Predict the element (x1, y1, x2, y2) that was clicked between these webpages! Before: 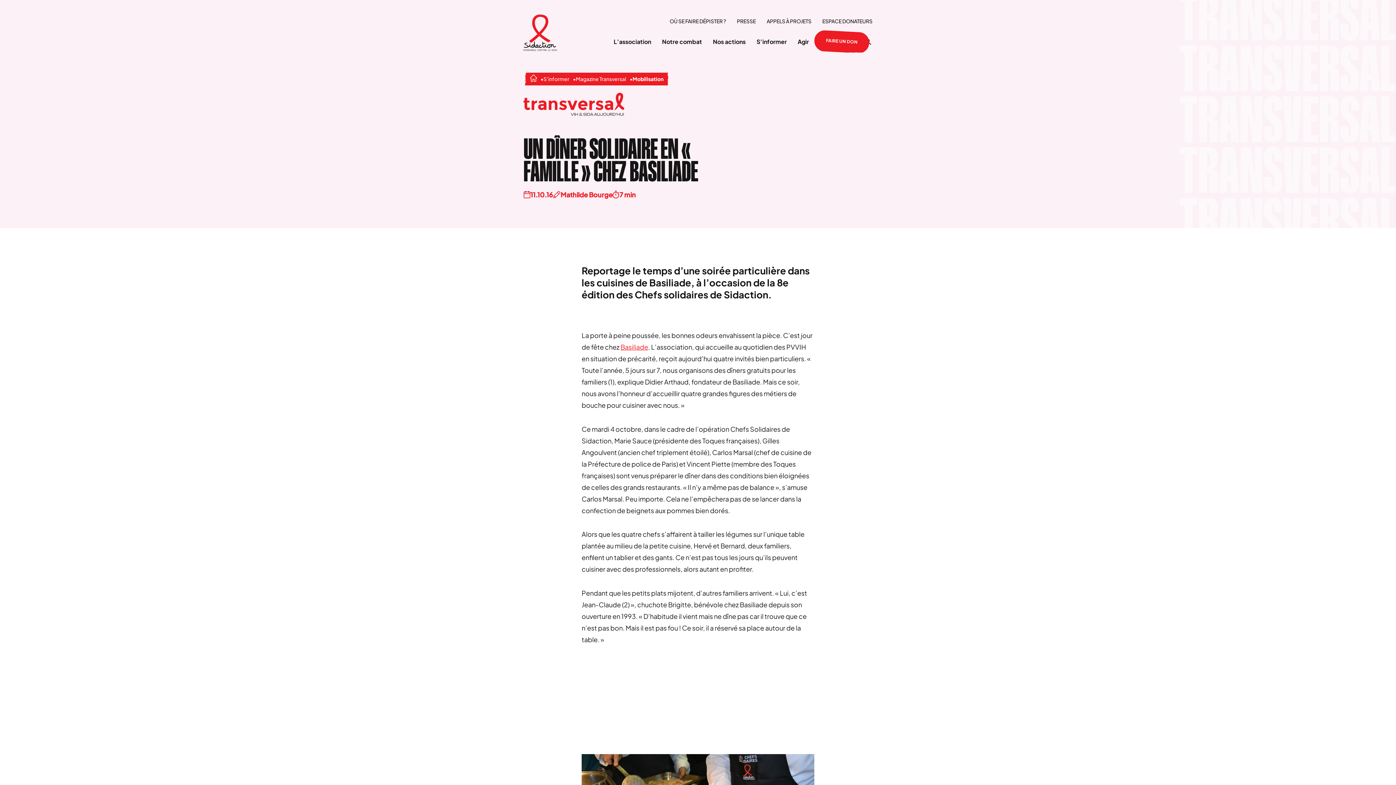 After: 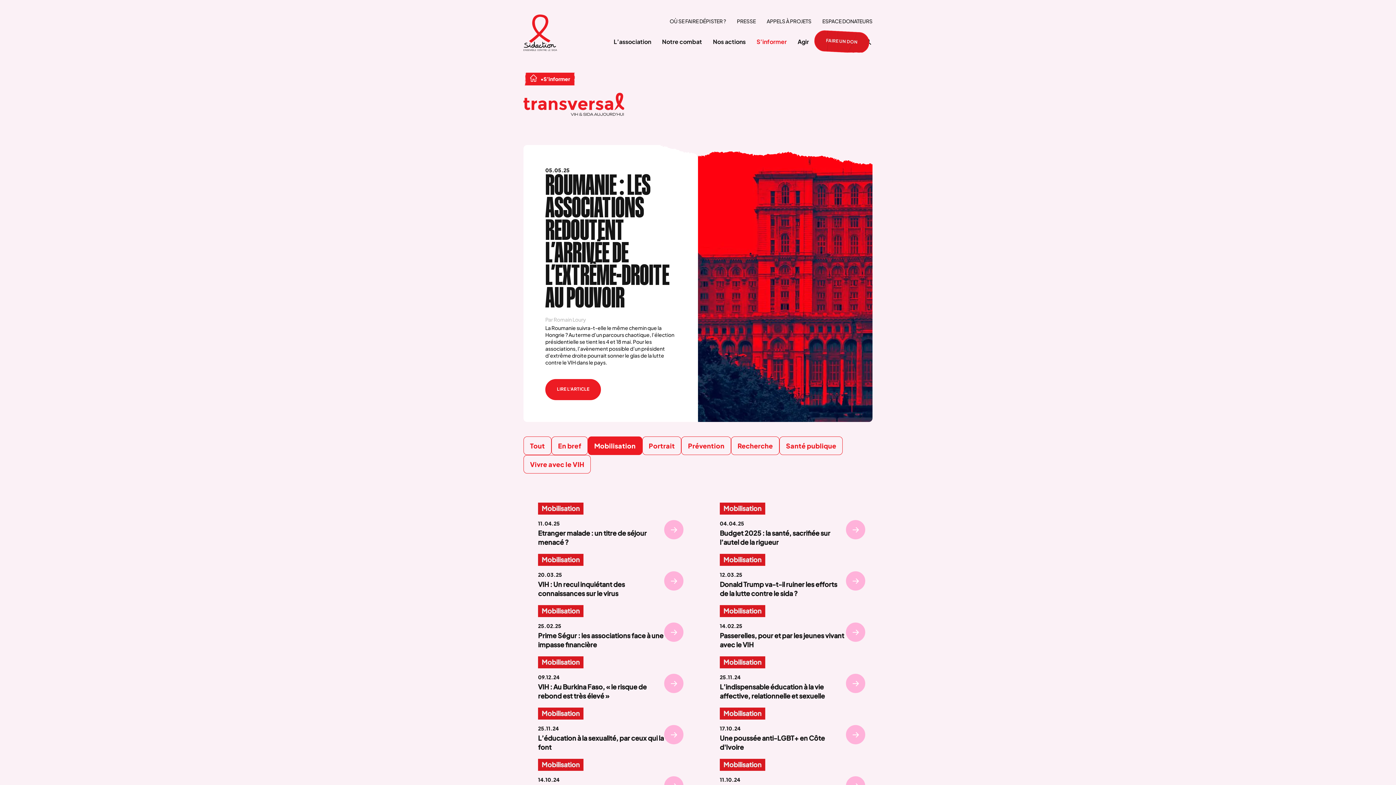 Action: label: Mobilisation bbox: (632, 75, 663, 82)